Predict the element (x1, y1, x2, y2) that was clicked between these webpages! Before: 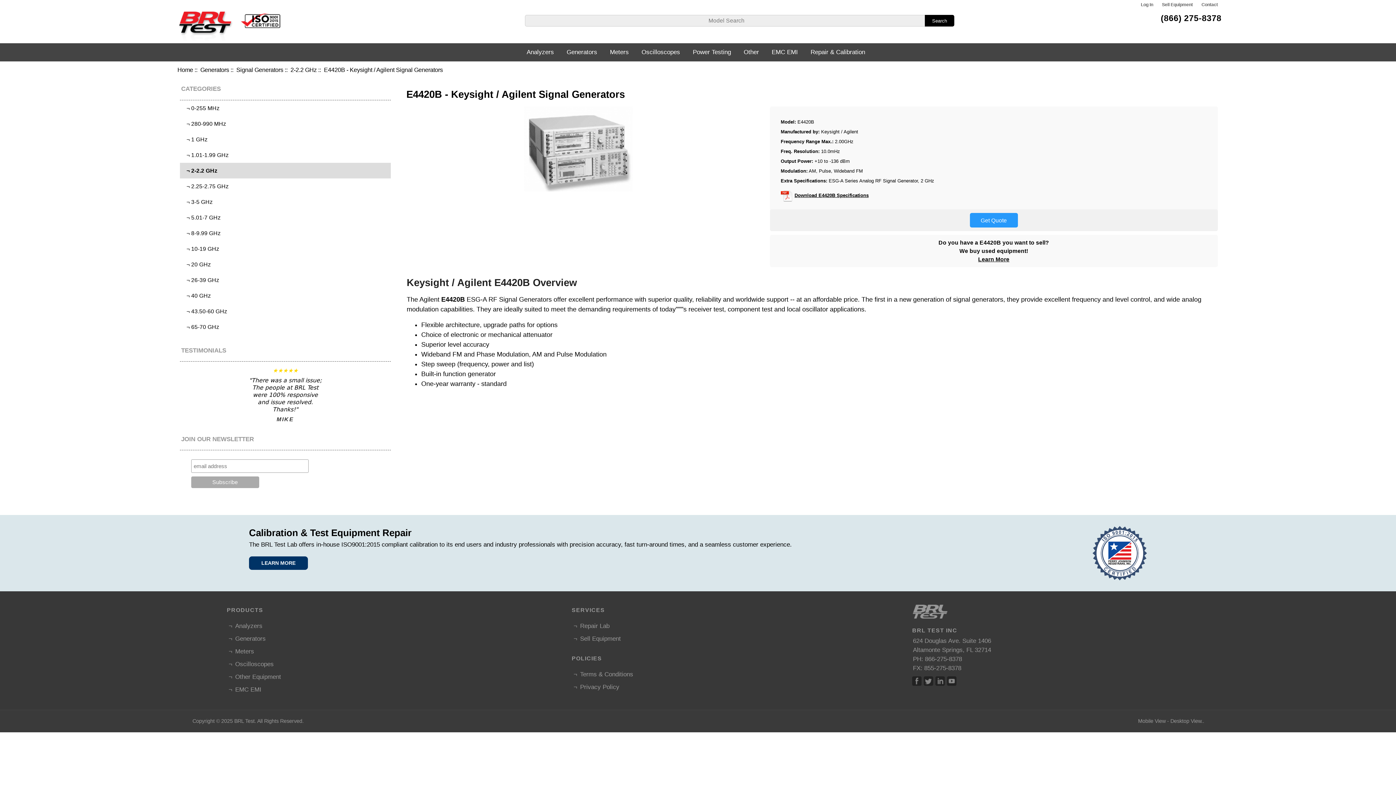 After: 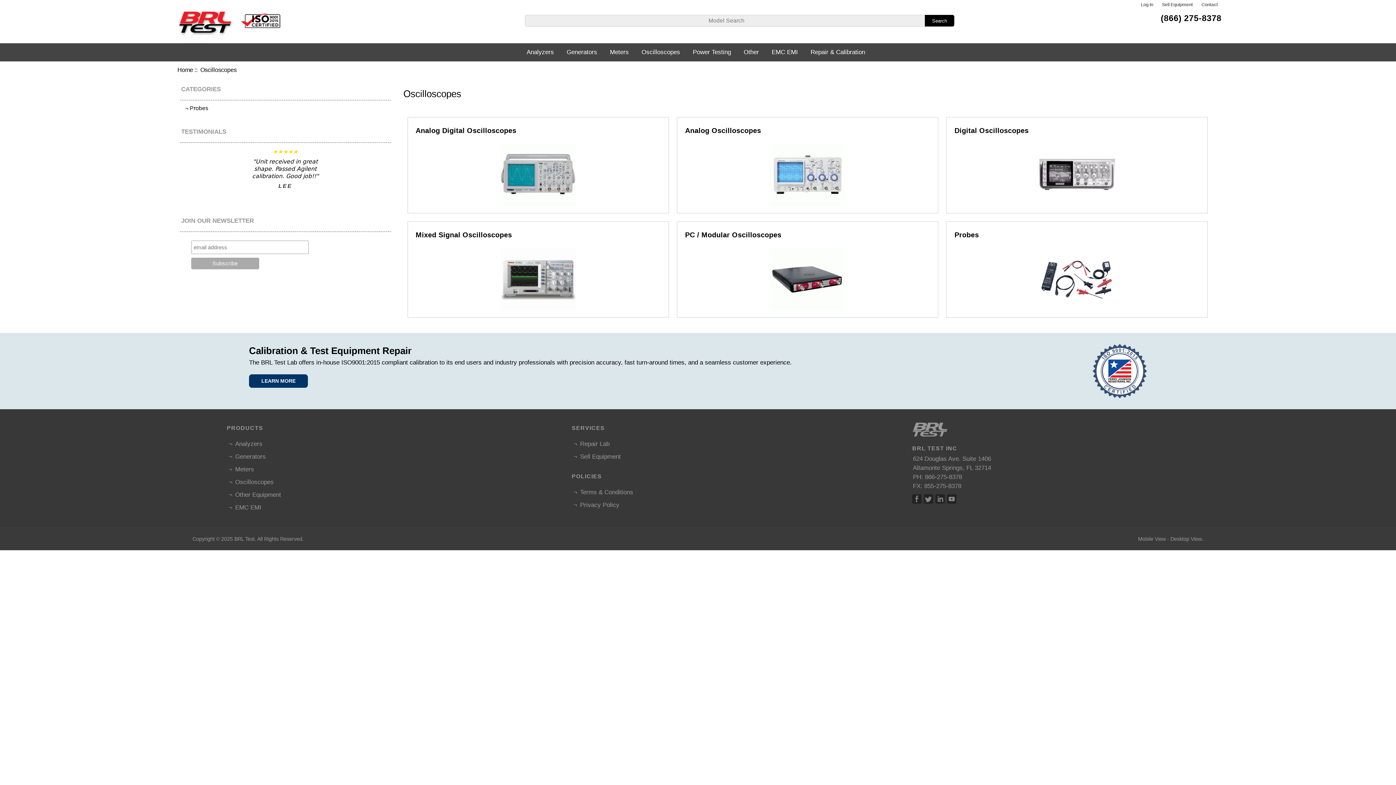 Action: bbox: (235, 661, 273, 668) label: Oscilloscopes